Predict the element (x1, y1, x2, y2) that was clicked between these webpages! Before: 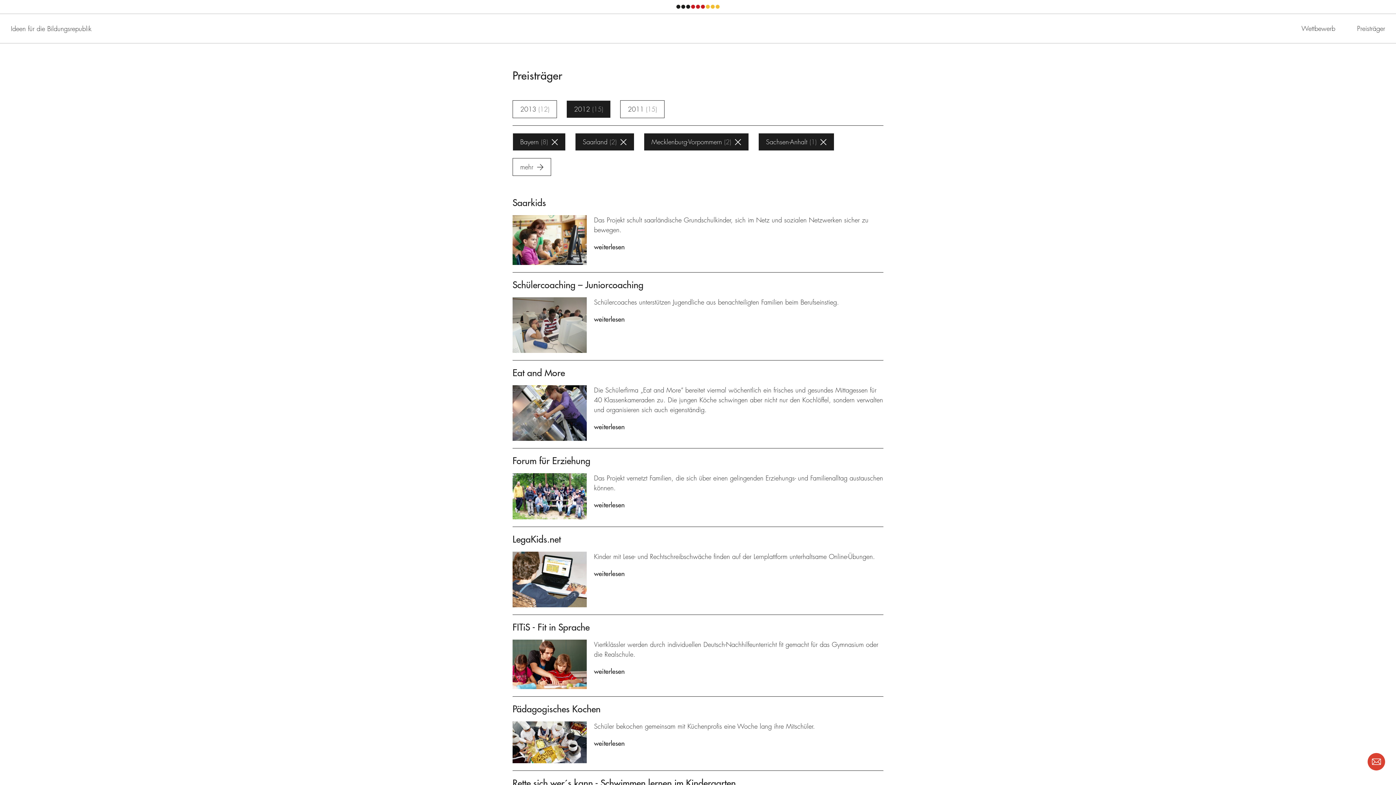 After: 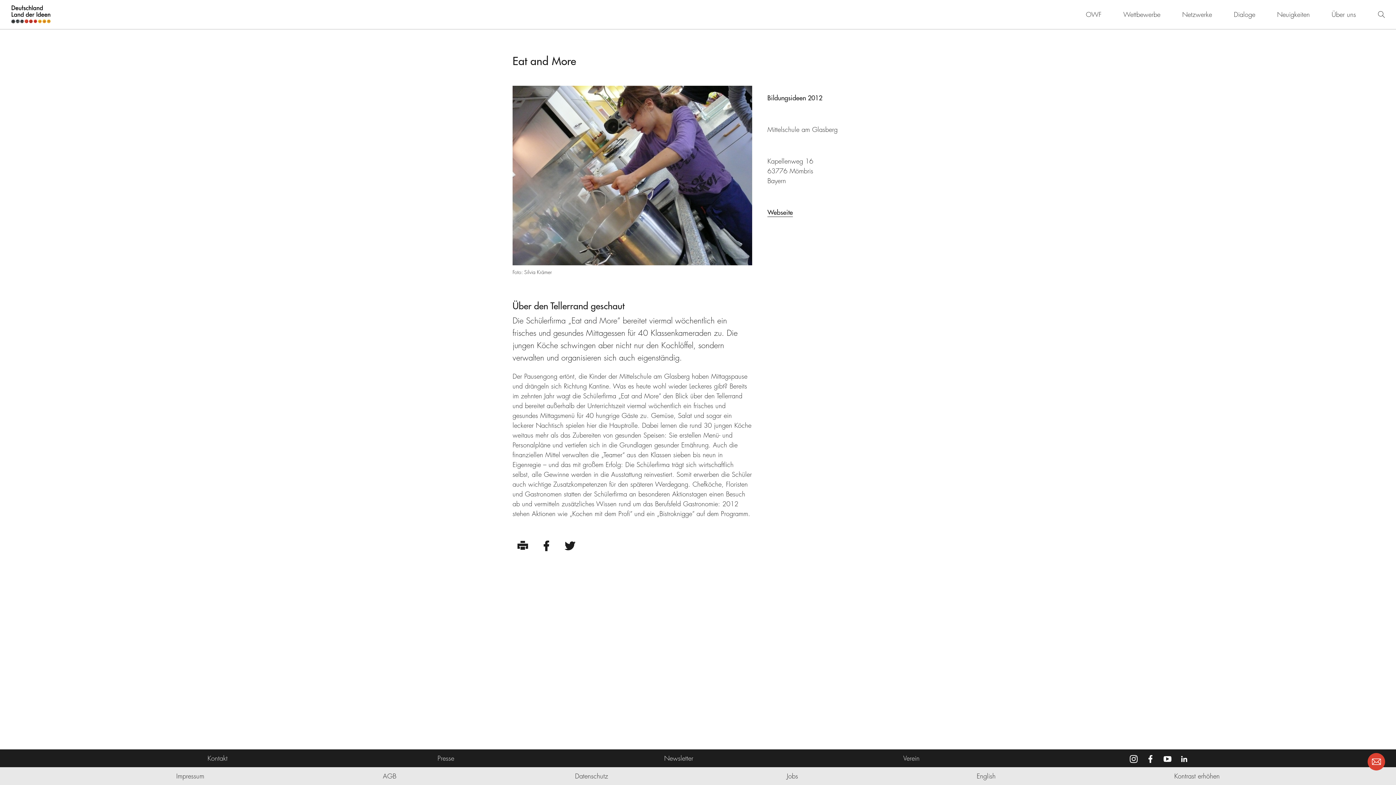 Action: label: weiterlesen bbox: (594, 422, 624, 431)